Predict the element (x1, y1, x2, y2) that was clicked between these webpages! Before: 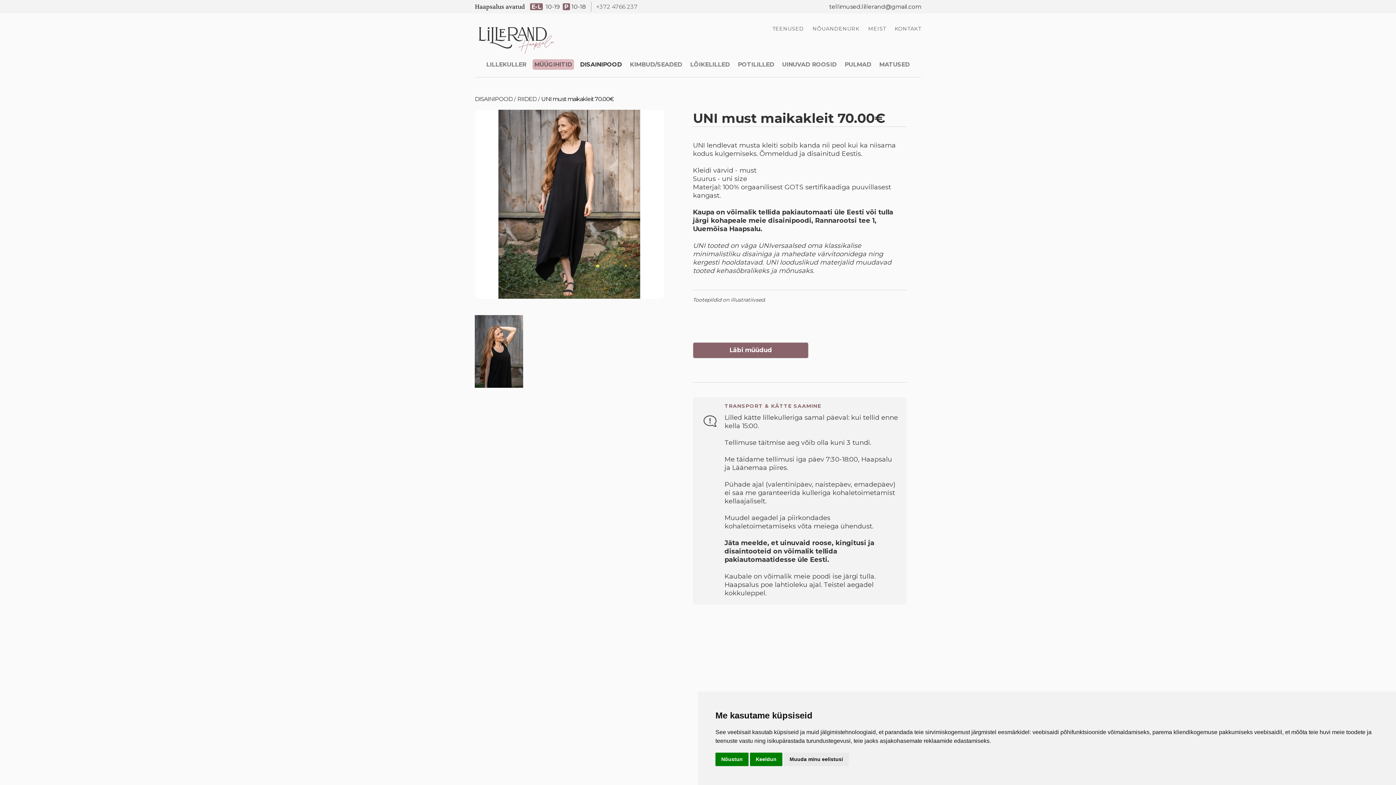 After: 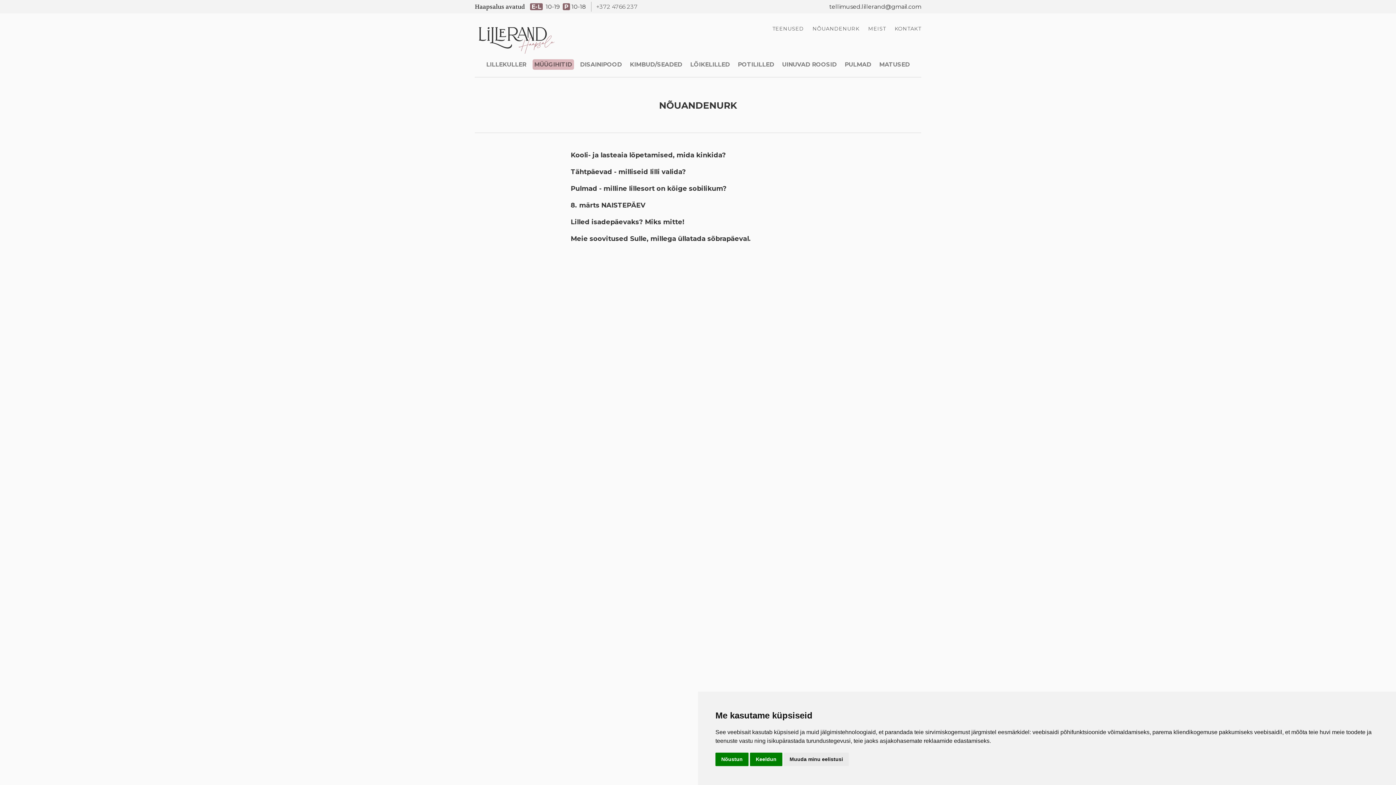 Action: label: NÕUANDENURK bbox: (812, 25, 859, 32)